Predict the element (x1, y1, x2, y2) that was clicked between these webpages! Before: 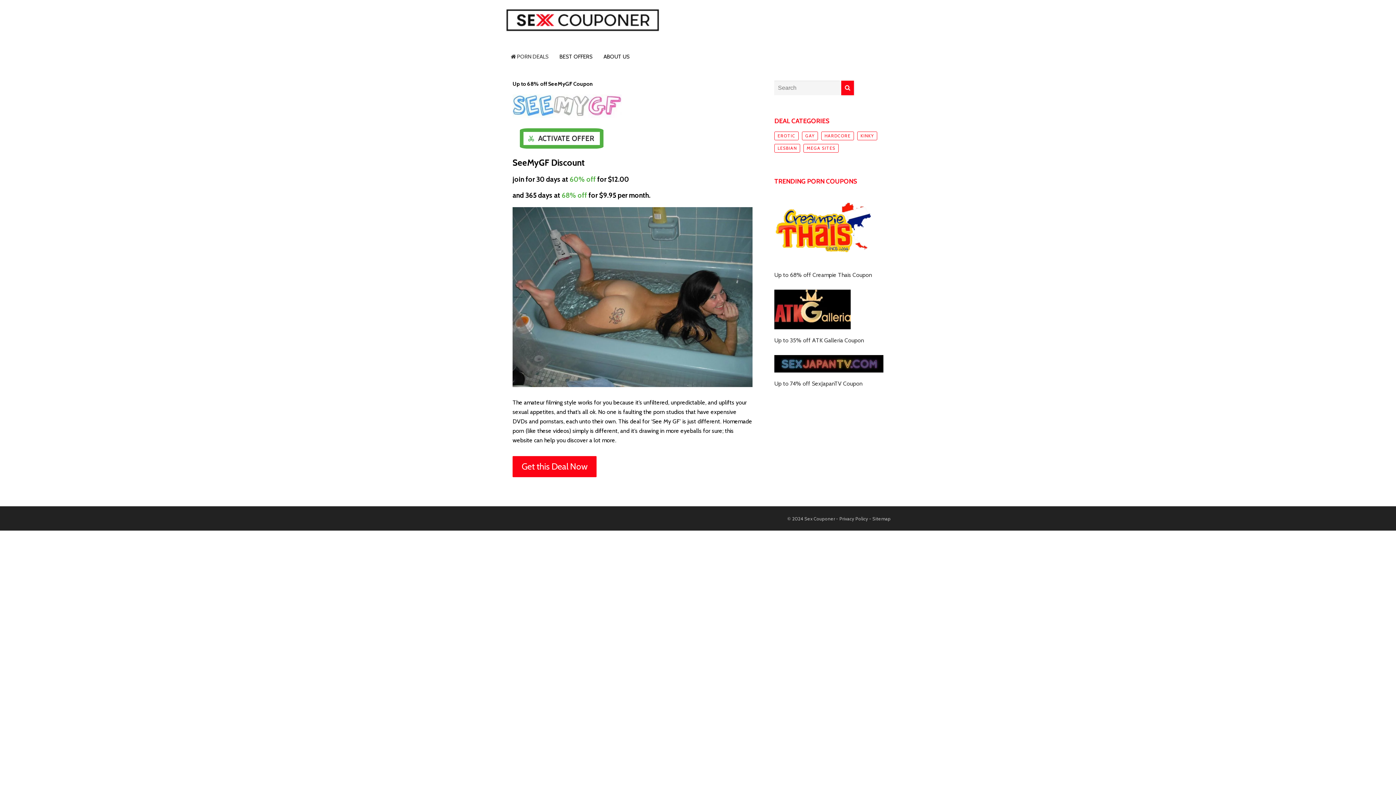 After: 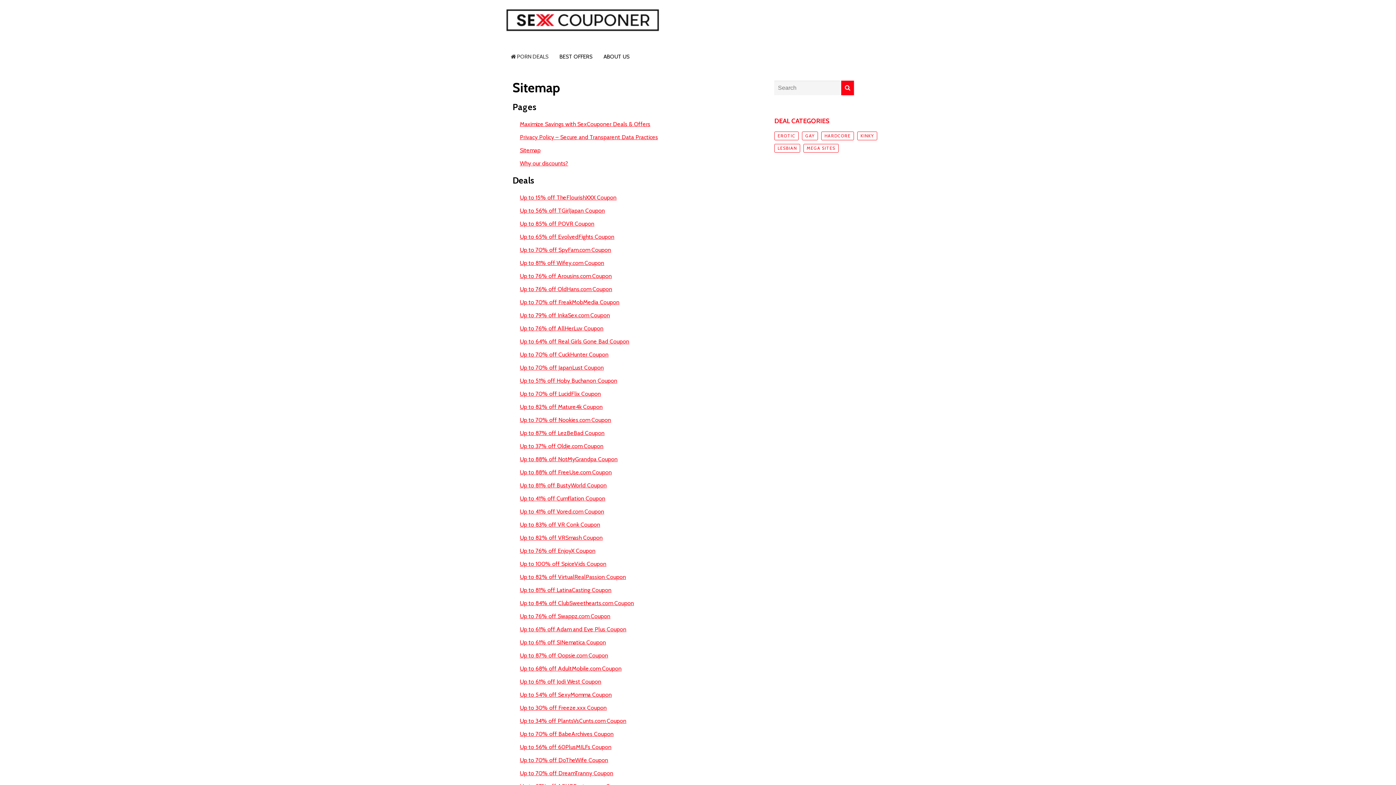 Action: bbox: (872, 515, 890, 521) label: Sitemap